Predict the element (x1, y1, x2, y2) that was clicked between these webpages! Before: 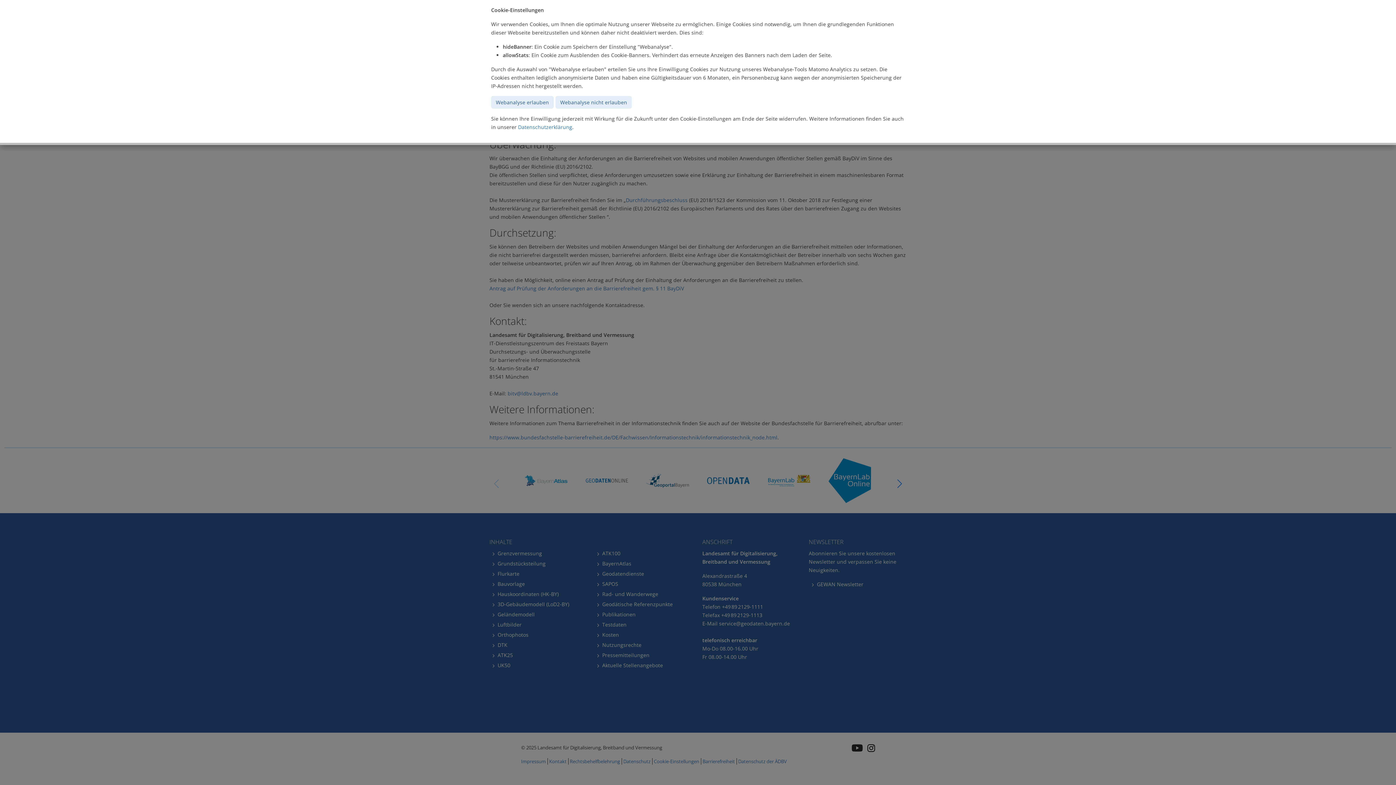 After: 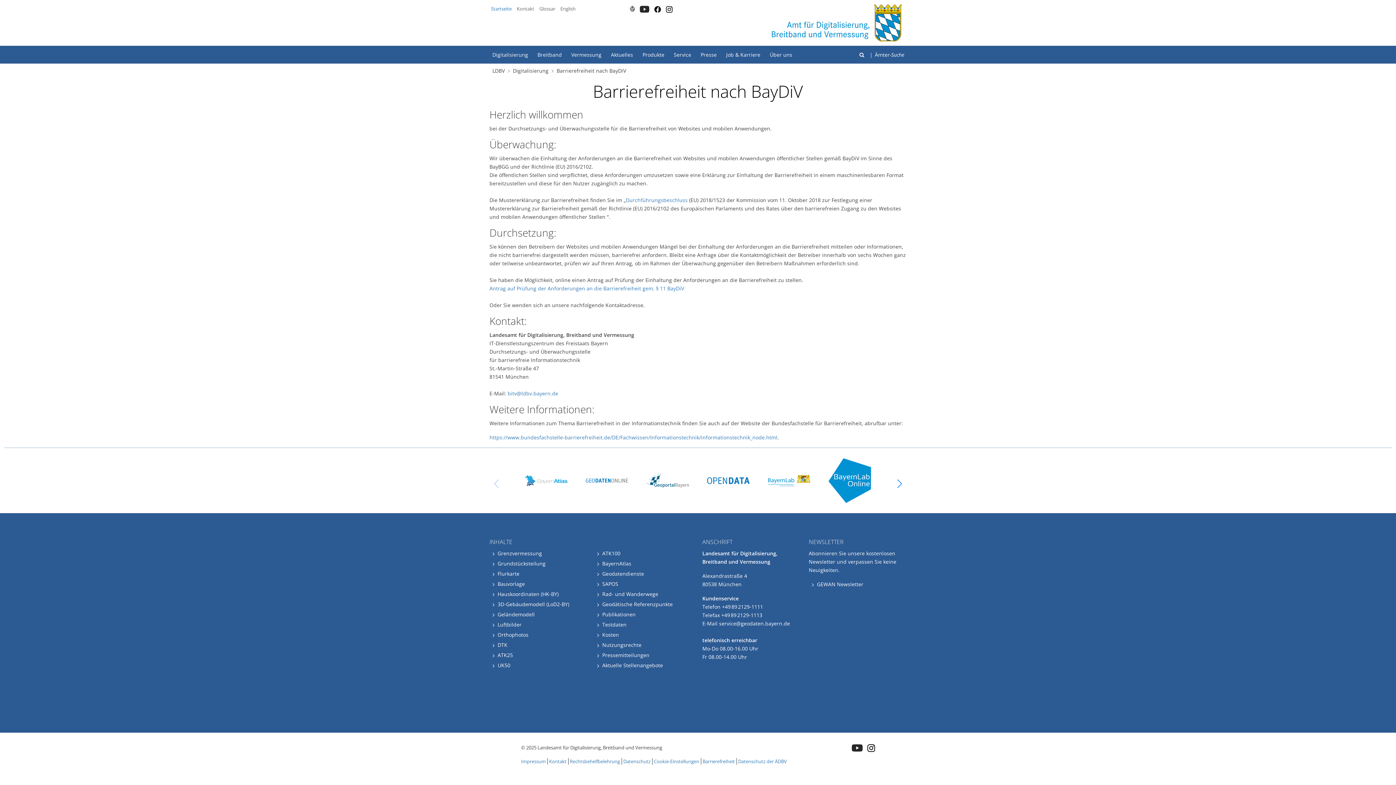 Action: bbox: (491, 96, 553, 108) label: Webanalyse erlauben